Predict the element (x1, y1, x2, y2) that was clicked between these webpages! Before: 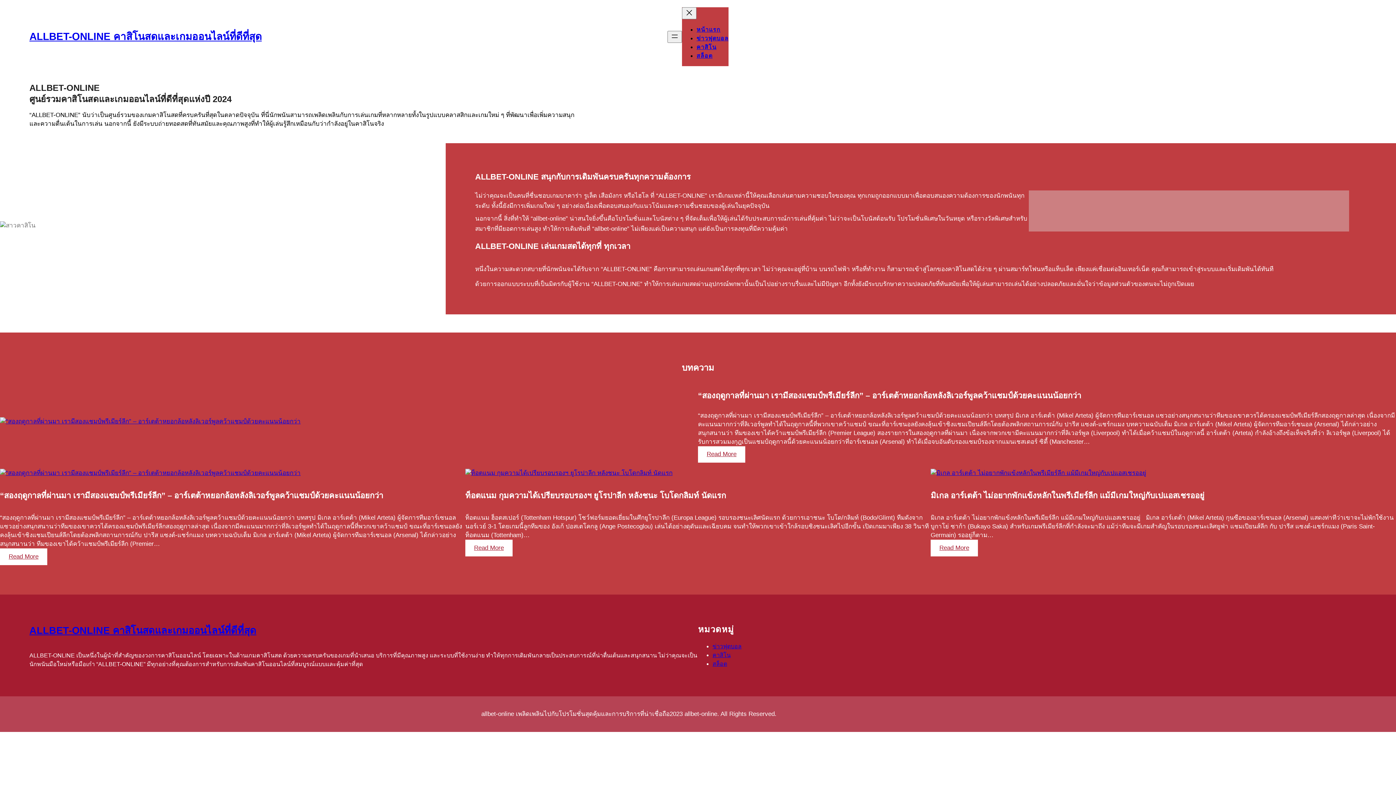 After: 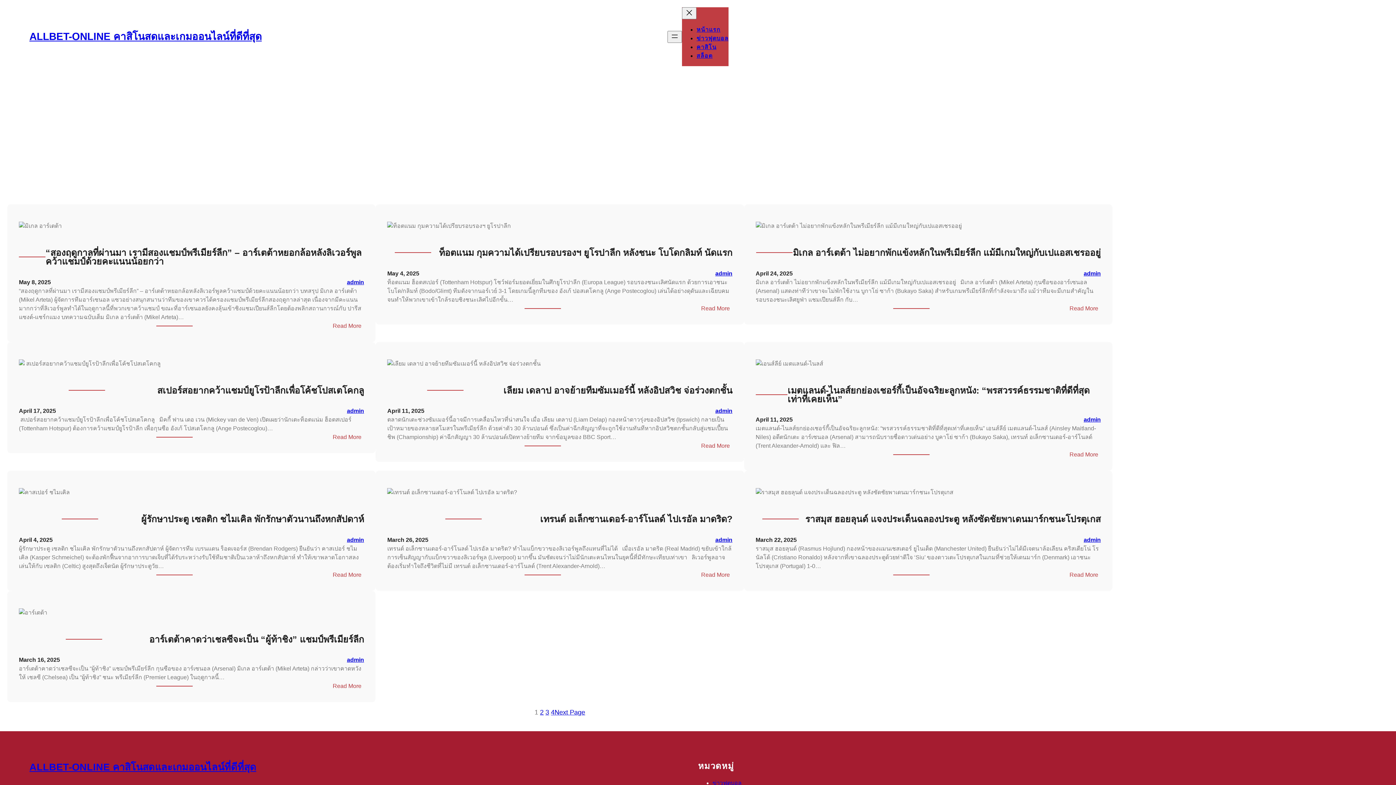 Action: bbox: (696, 35, 728, 41) label: ข่าวฟุตบอล